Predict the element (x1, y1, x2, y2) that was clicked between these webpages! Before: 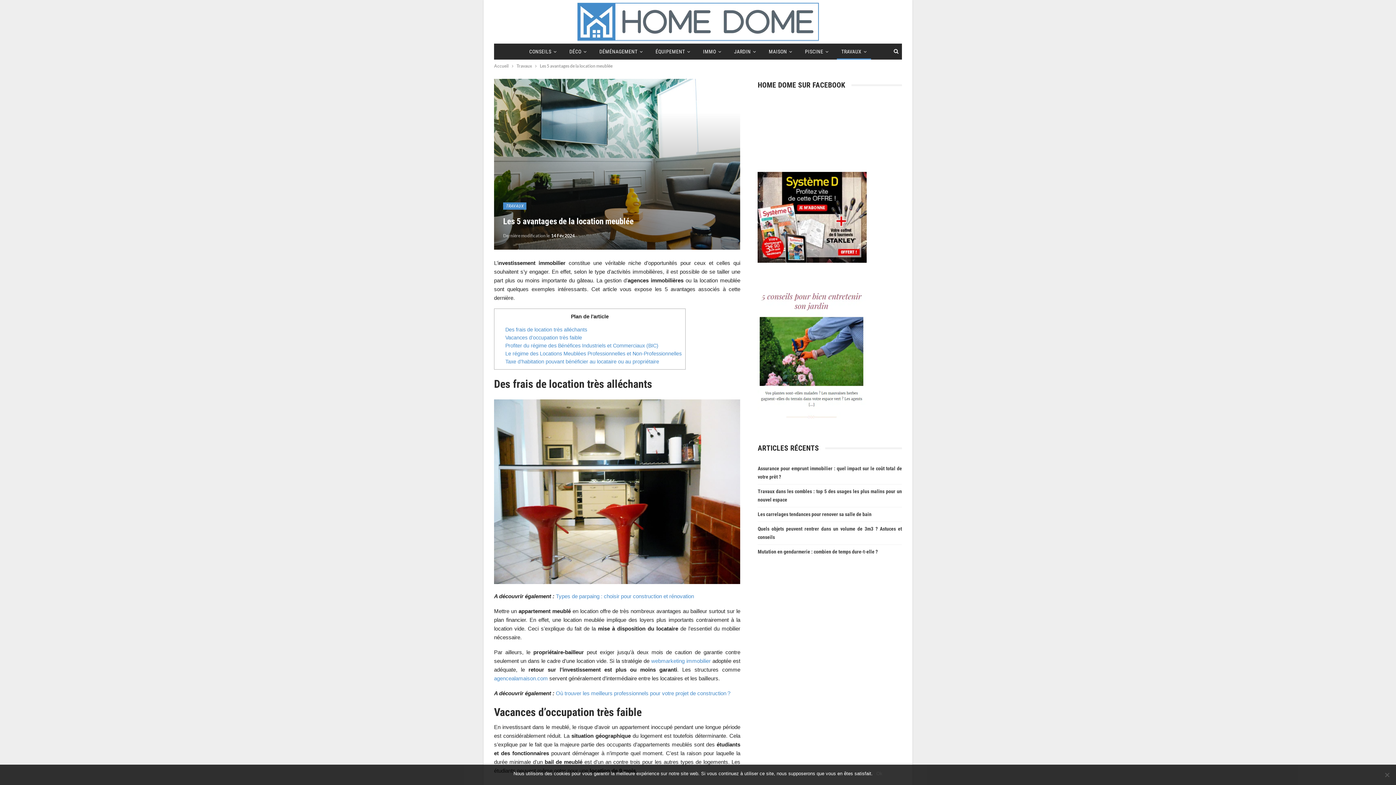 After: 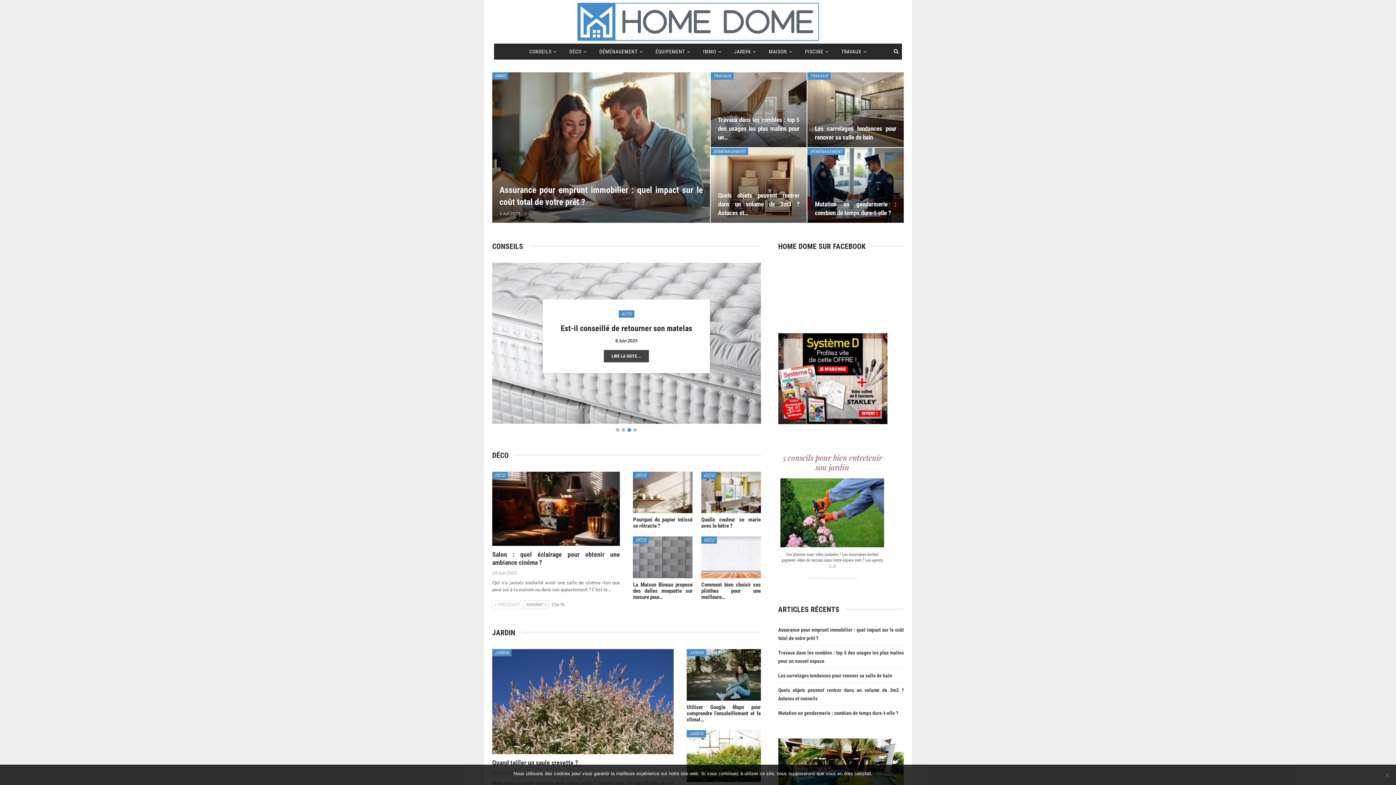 Action: bbox: (576, 9, 820, 30)